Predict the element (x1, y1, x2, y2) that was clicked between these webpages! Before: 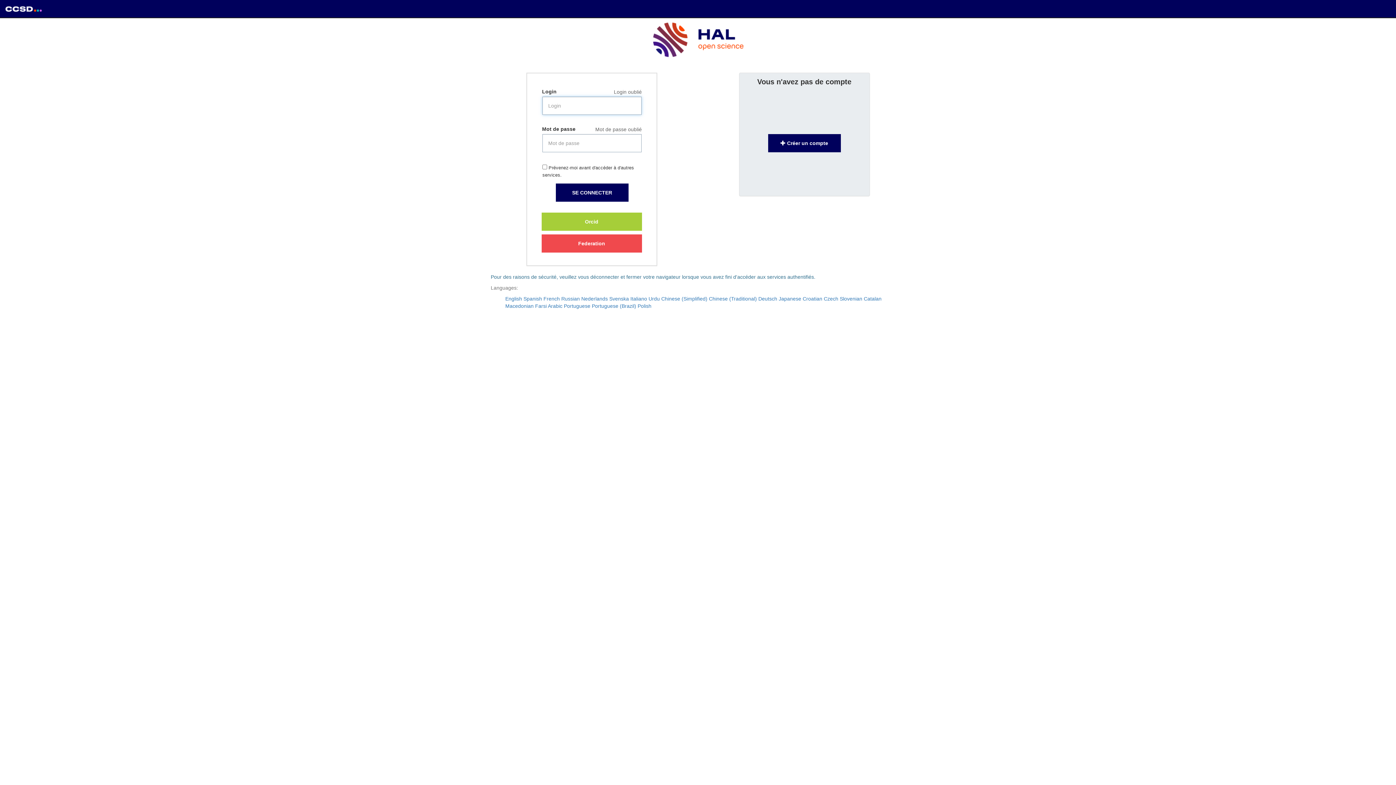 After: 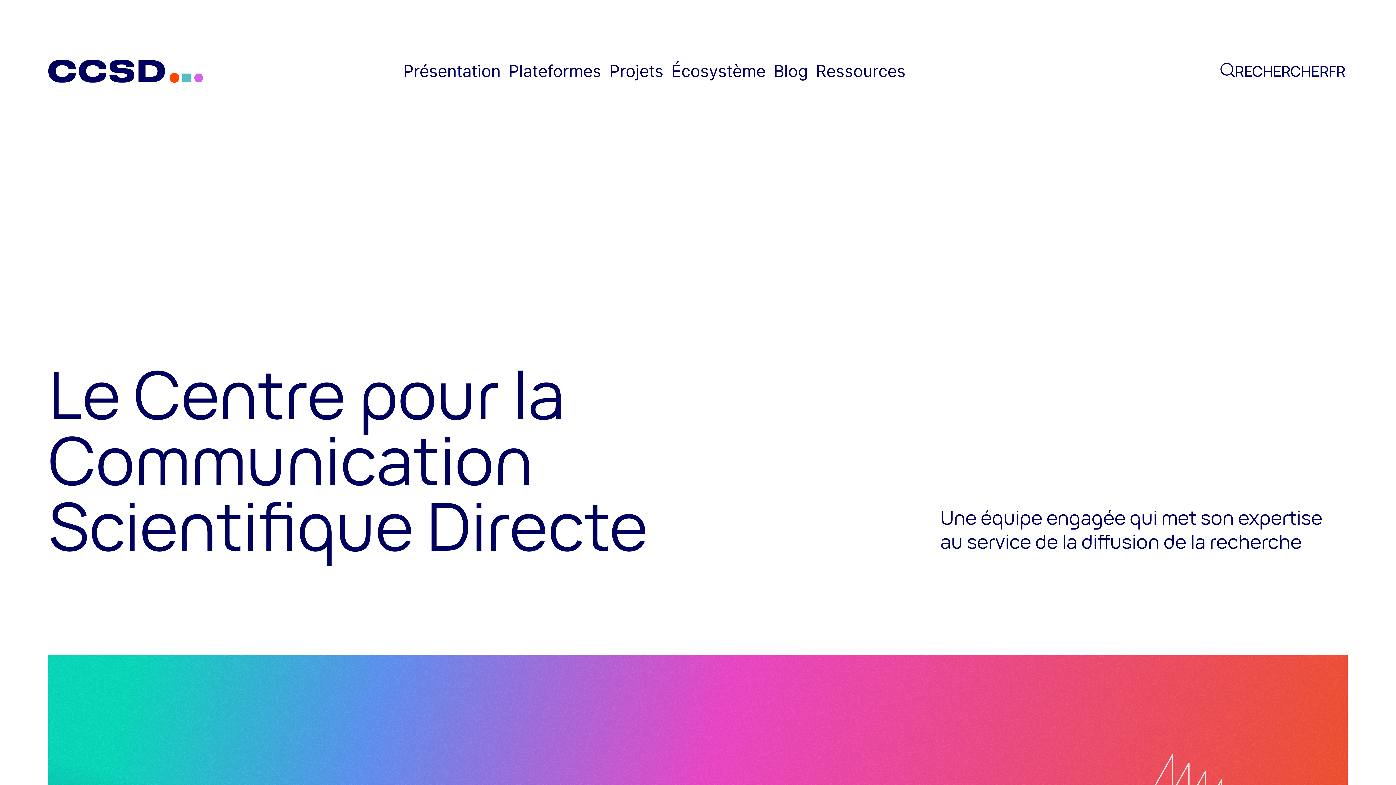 Action: bbox: (5, 5, 42, 11)